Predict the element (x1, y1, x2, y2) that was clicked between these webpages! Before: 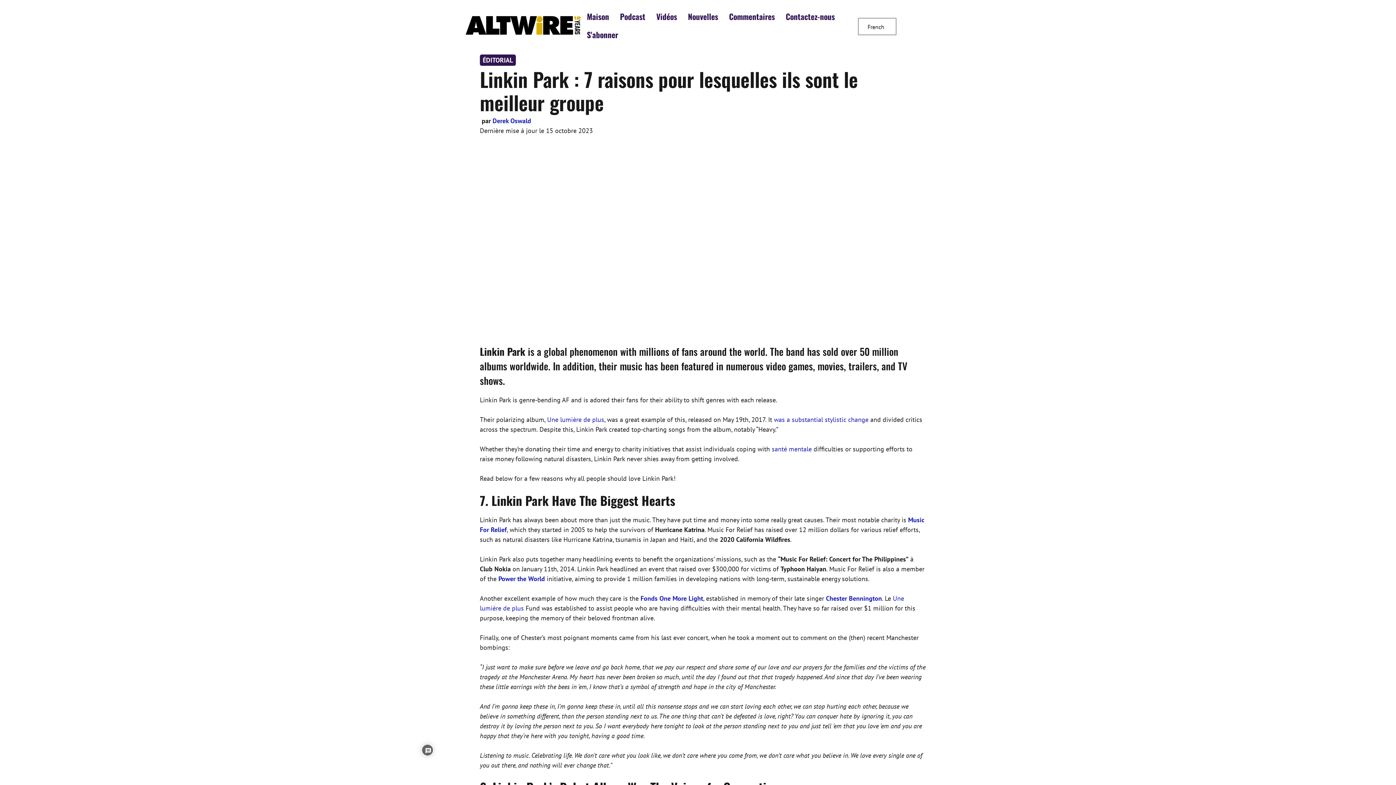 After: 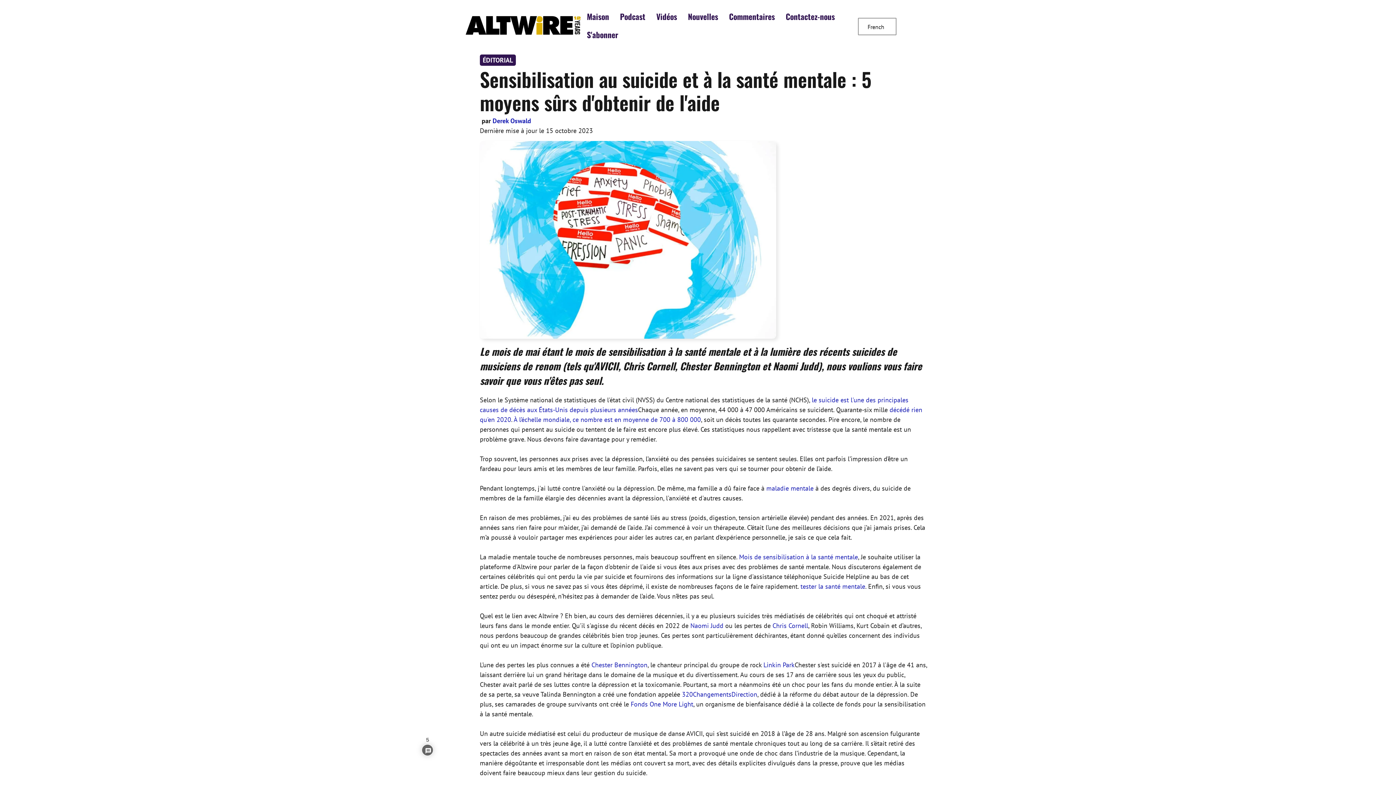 Action: label: santé mentale bbox: (772, 445, 812, 453)